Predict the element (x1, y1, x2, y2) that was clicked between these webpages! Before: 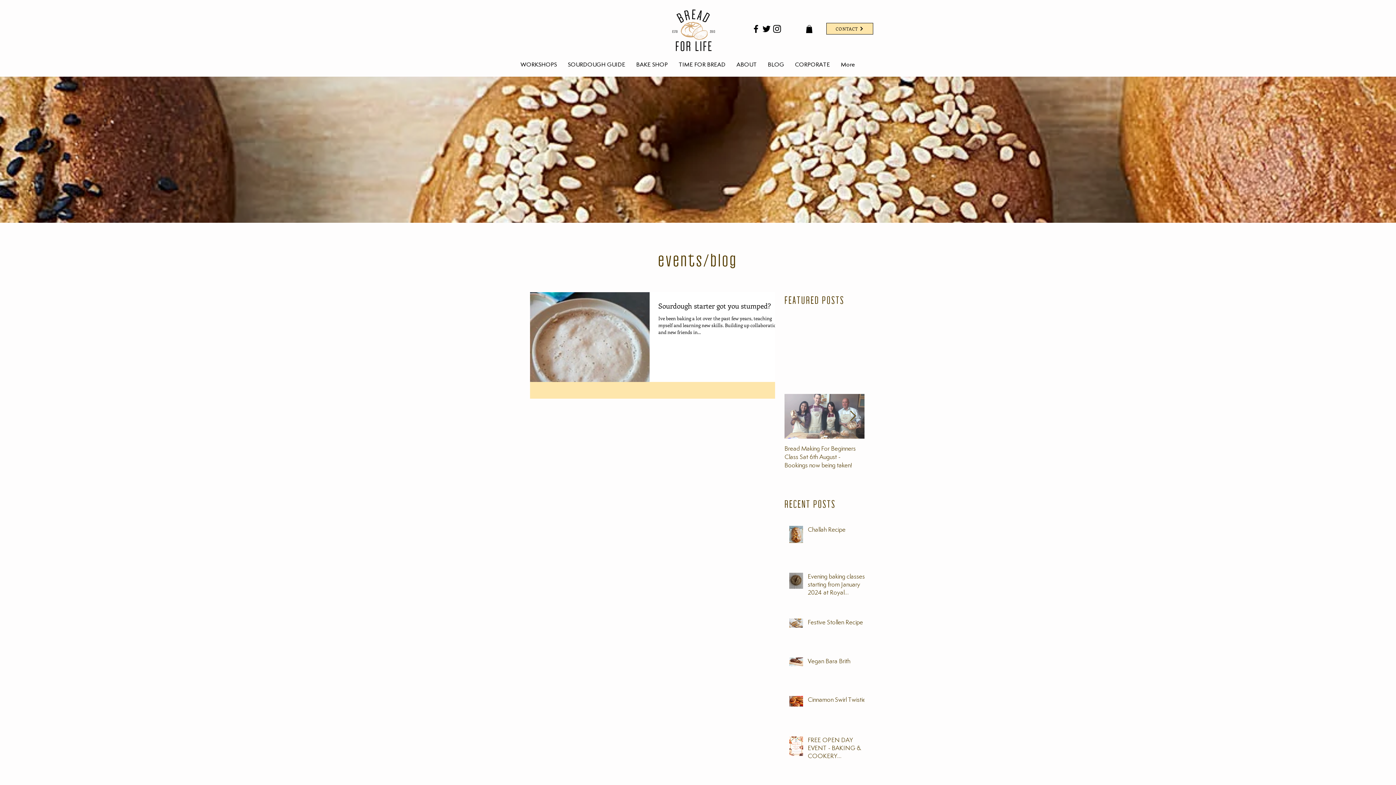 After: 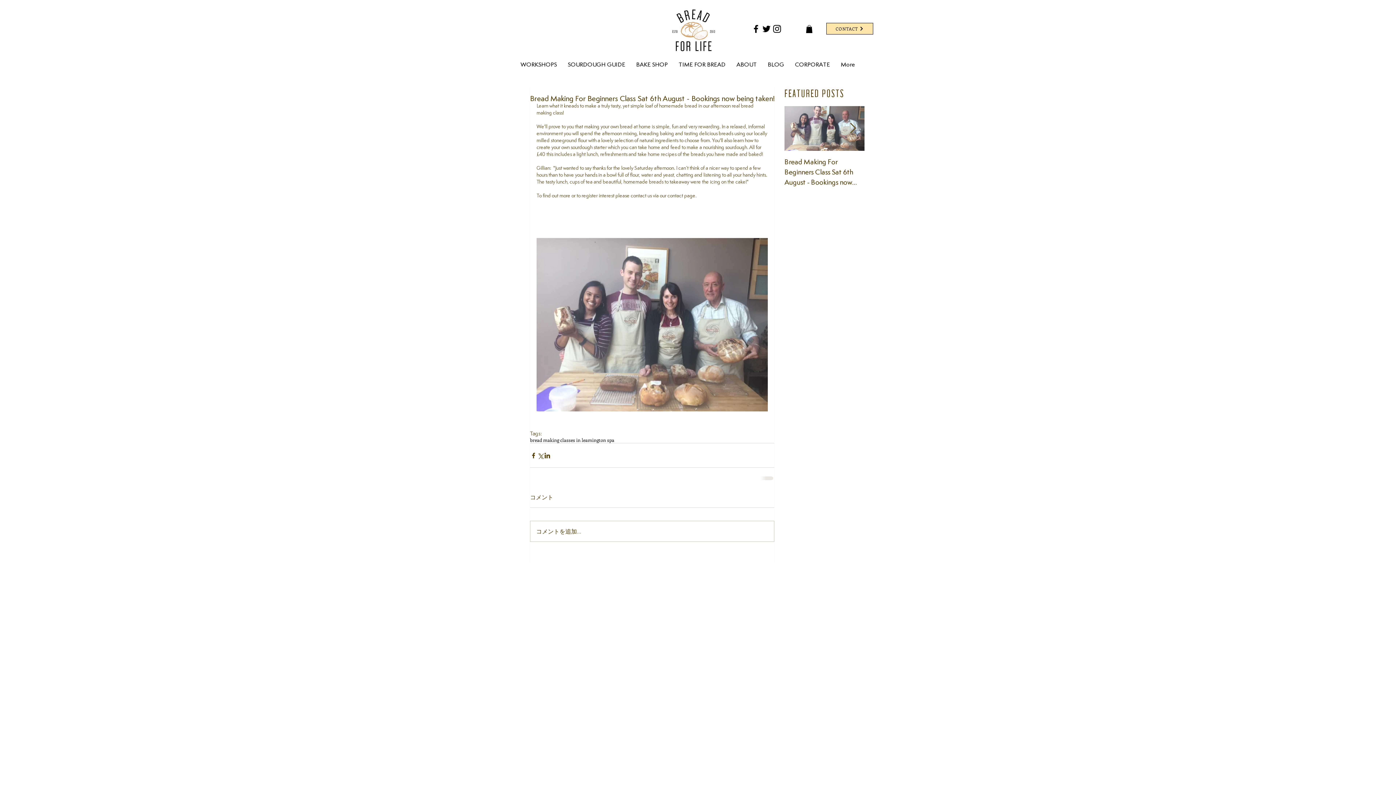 Action: label: Bread Making For Beginners Class Sat 6th August - Bookings now being taken! bbox: (784, 444, 864, 469)